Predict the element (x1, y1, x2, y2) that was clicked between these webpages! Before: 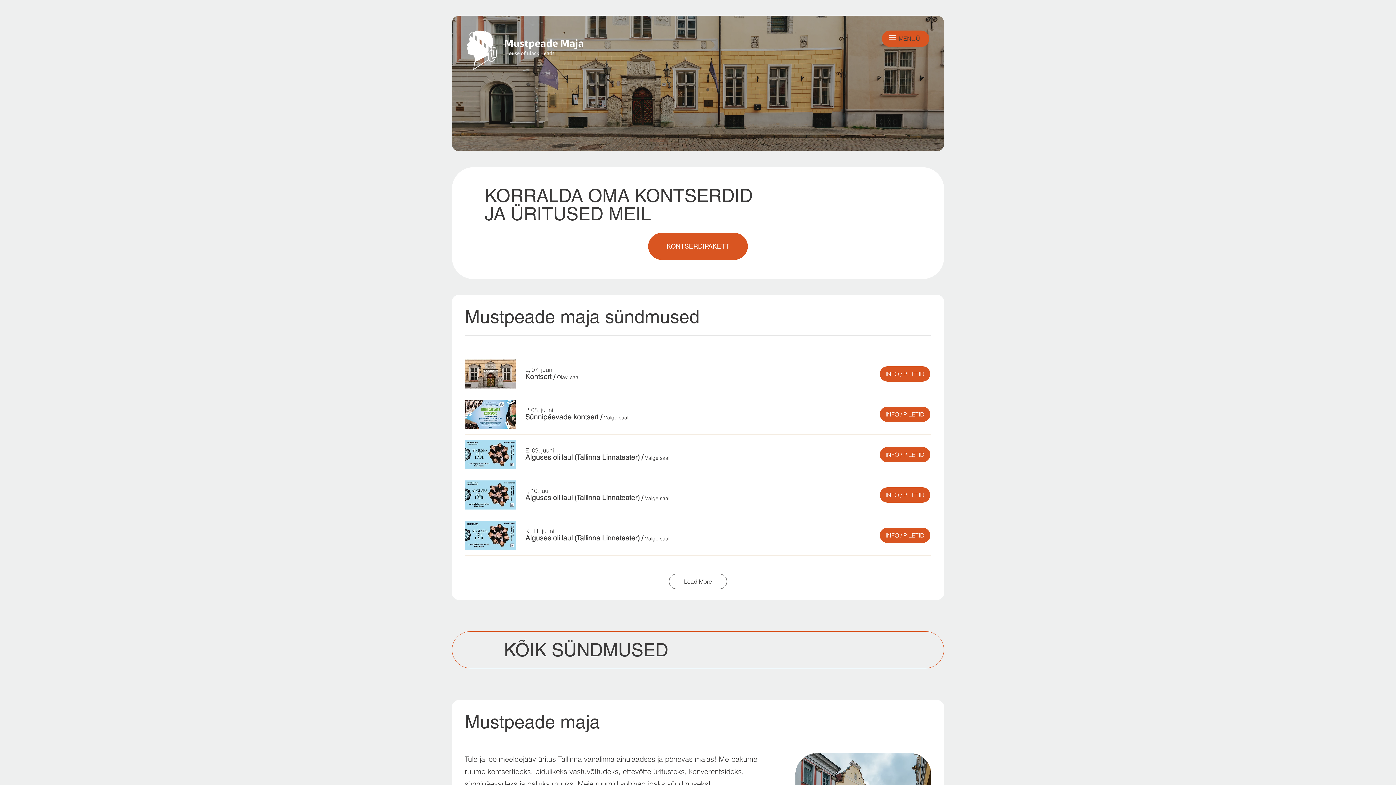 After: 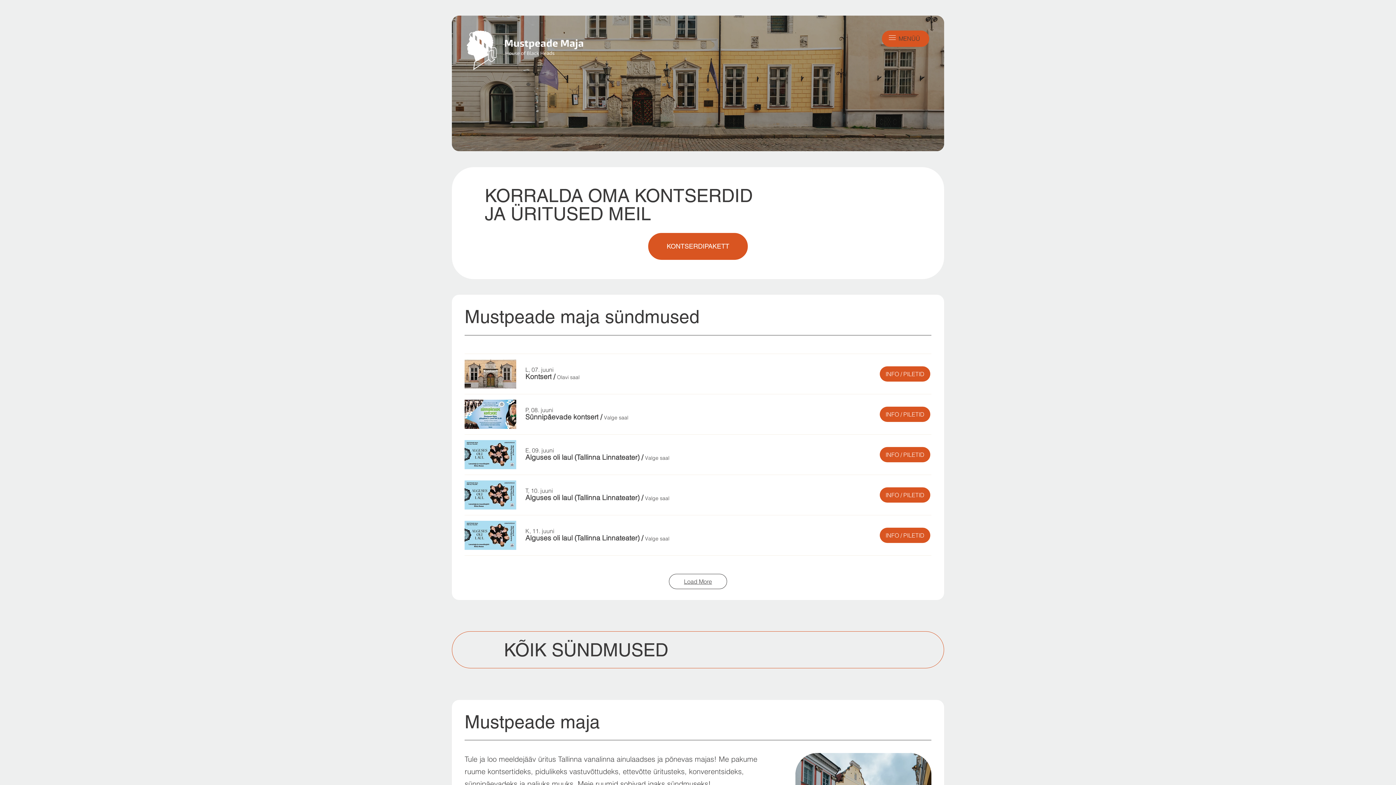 Action: label: Load More bbox: (669, 574, 727, 589)